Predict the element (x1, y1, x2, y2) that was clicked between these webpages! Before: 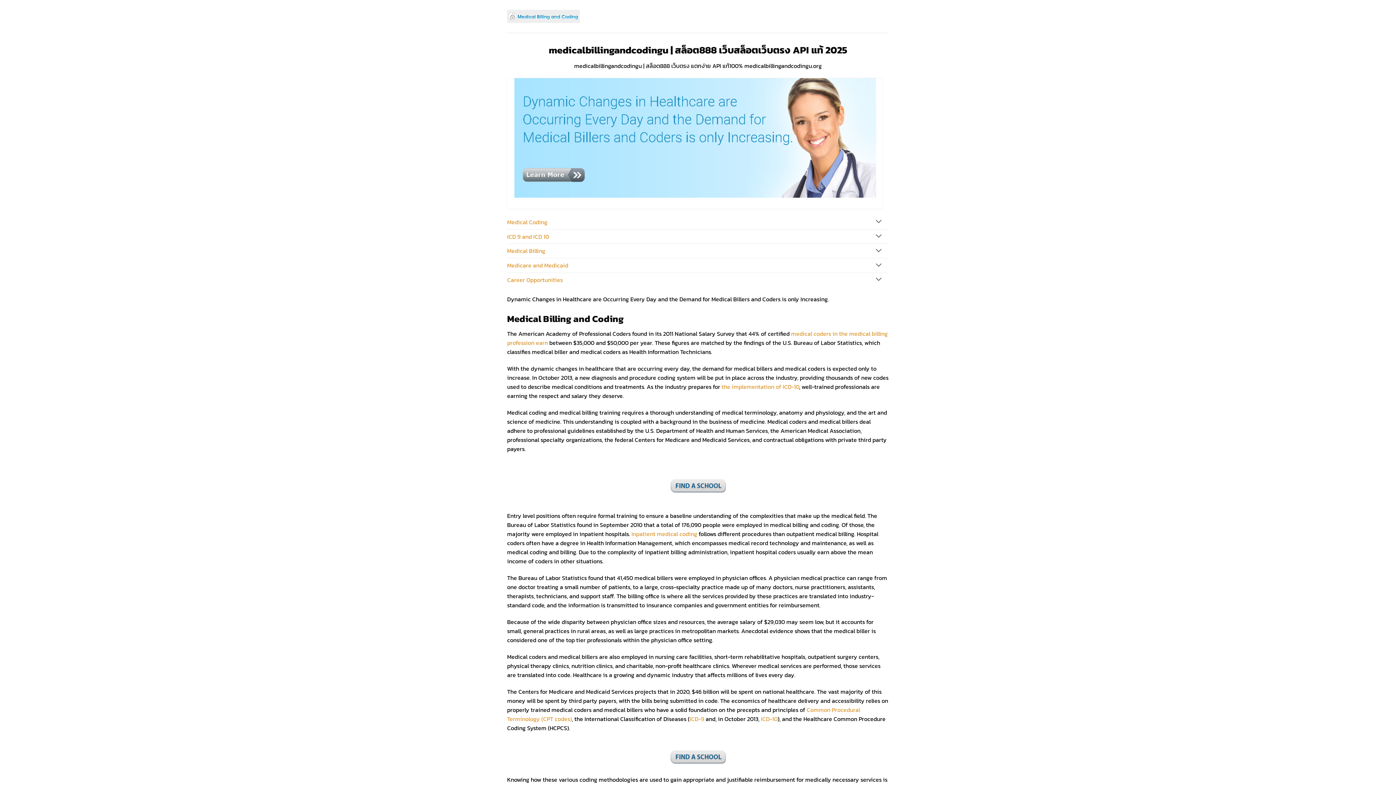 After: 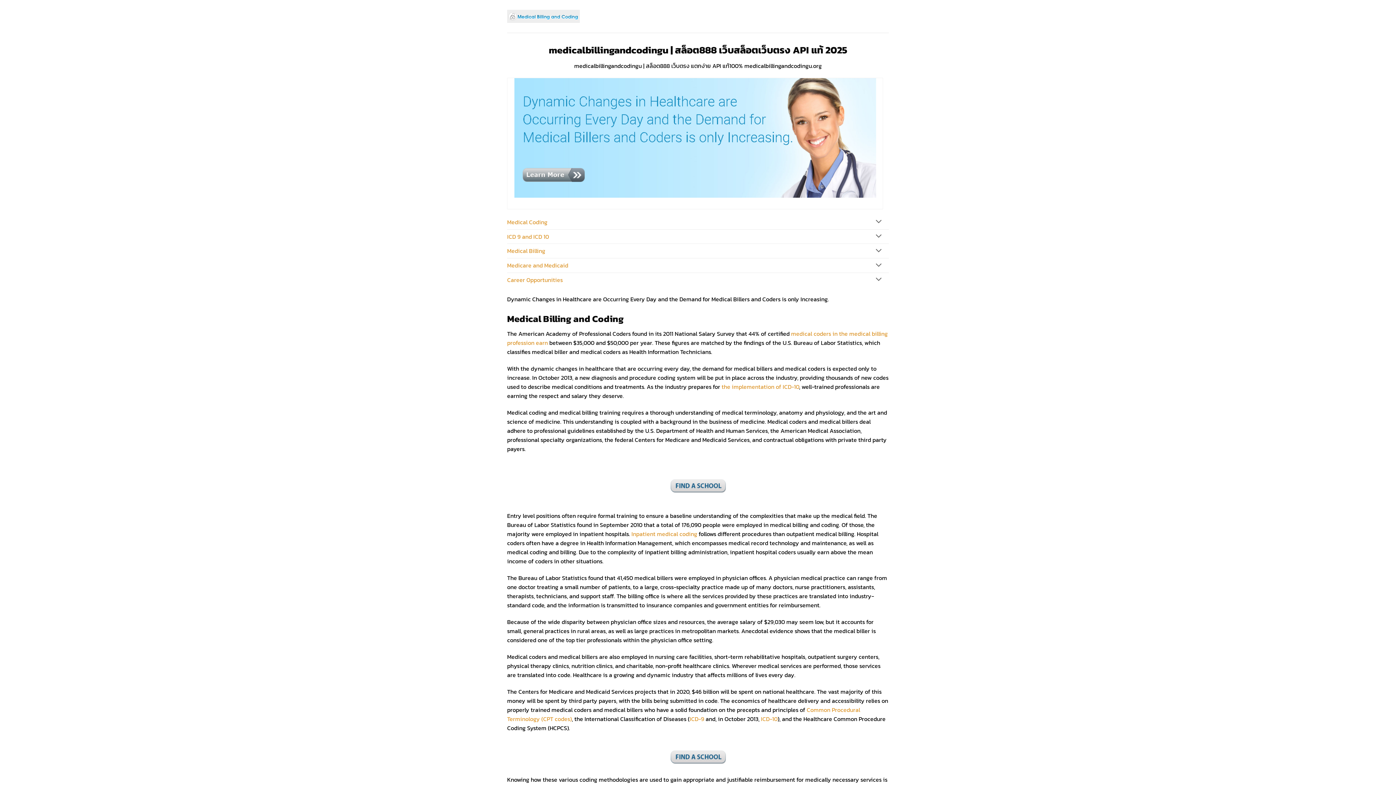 Action: bbox: (507, 258, 870, 272) label: Medicare and Medicaid